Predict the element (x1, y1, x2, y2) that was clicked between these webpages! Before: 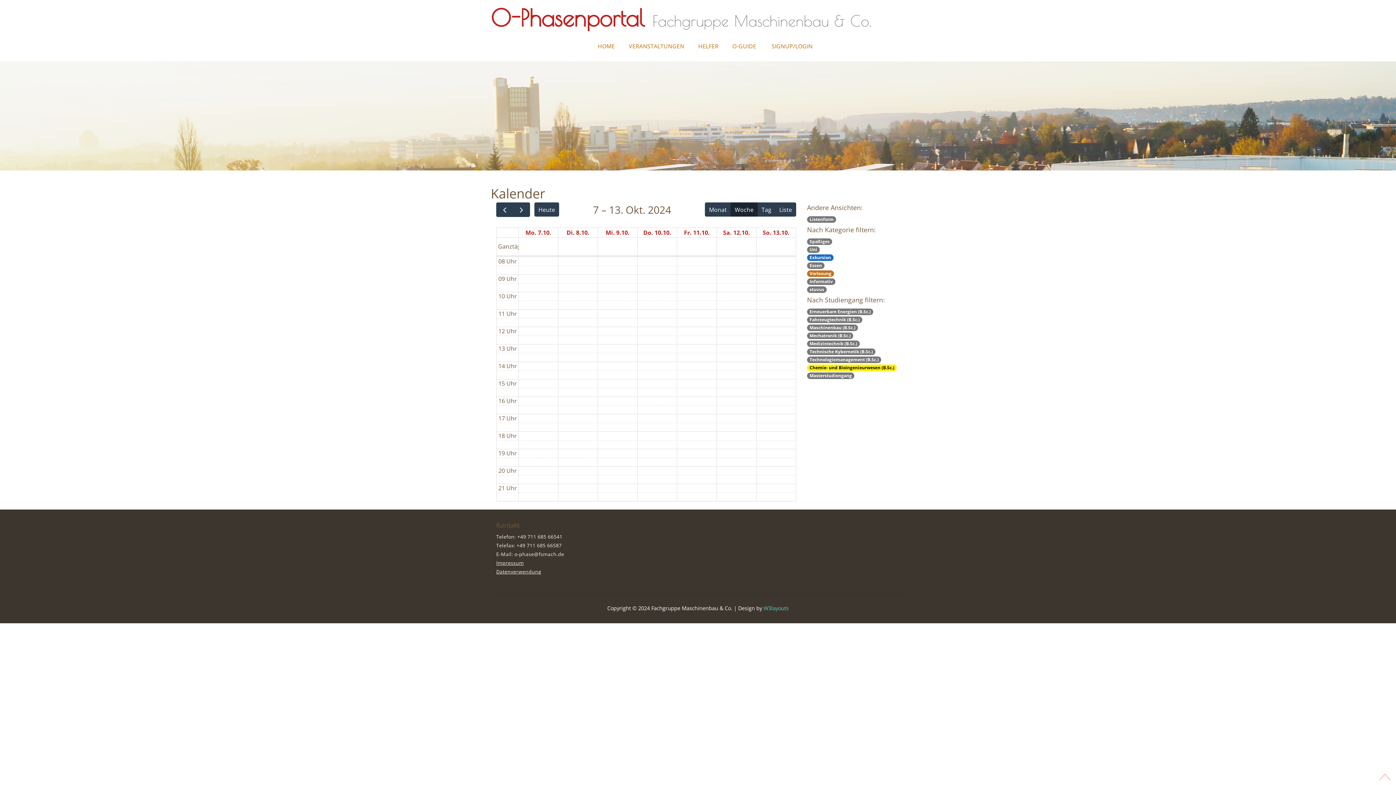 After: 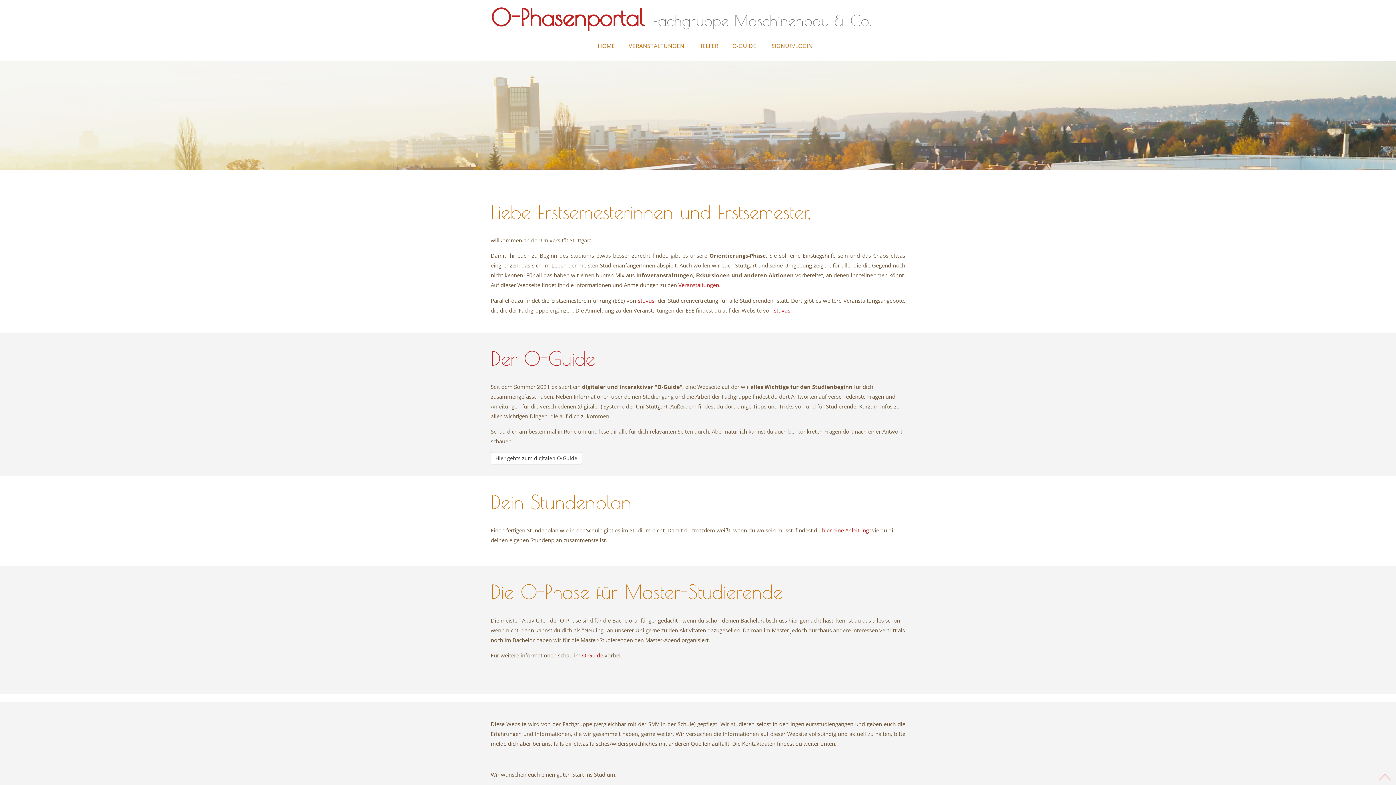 Action: label: O-Phasenportal Fachgruppe Maschinenbau & Co. bbox: (490, 5, 871, 30)